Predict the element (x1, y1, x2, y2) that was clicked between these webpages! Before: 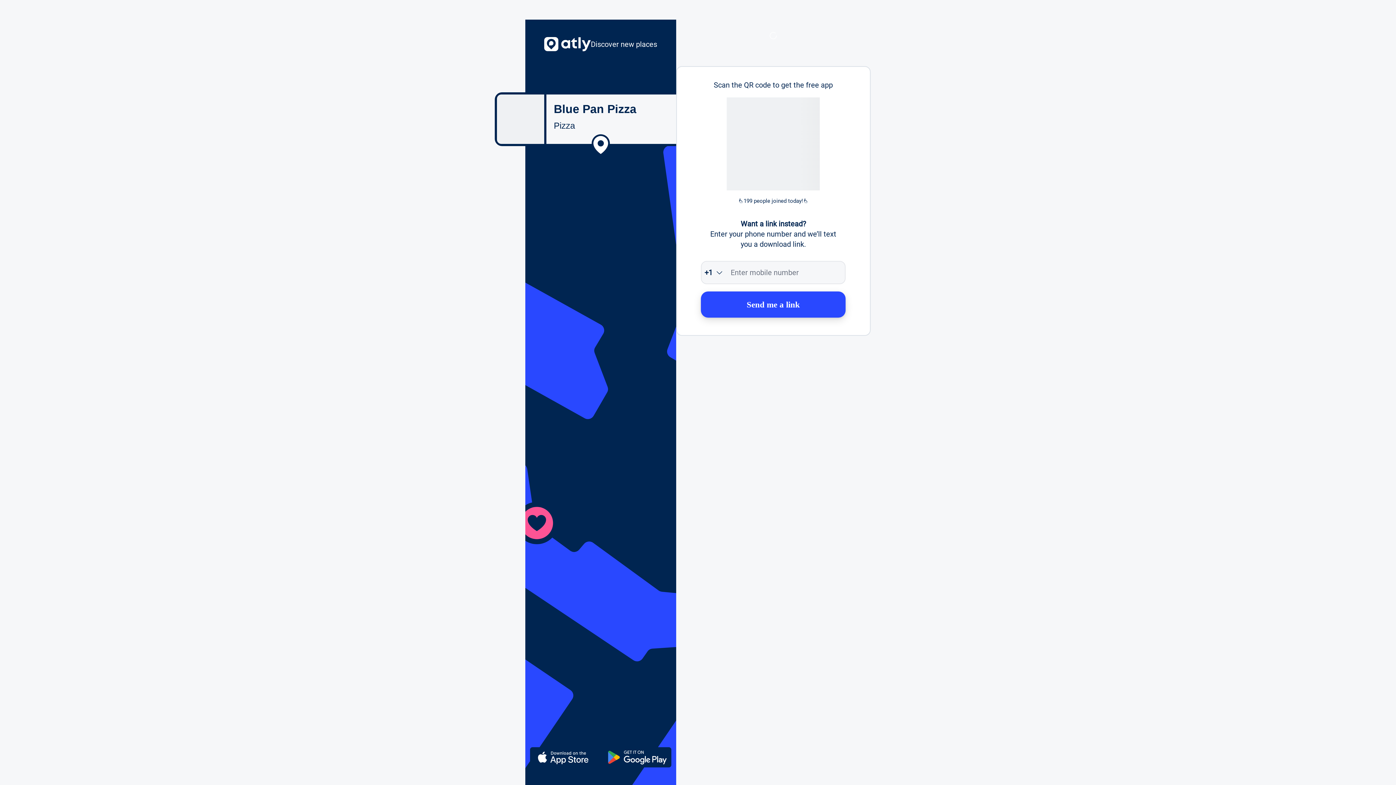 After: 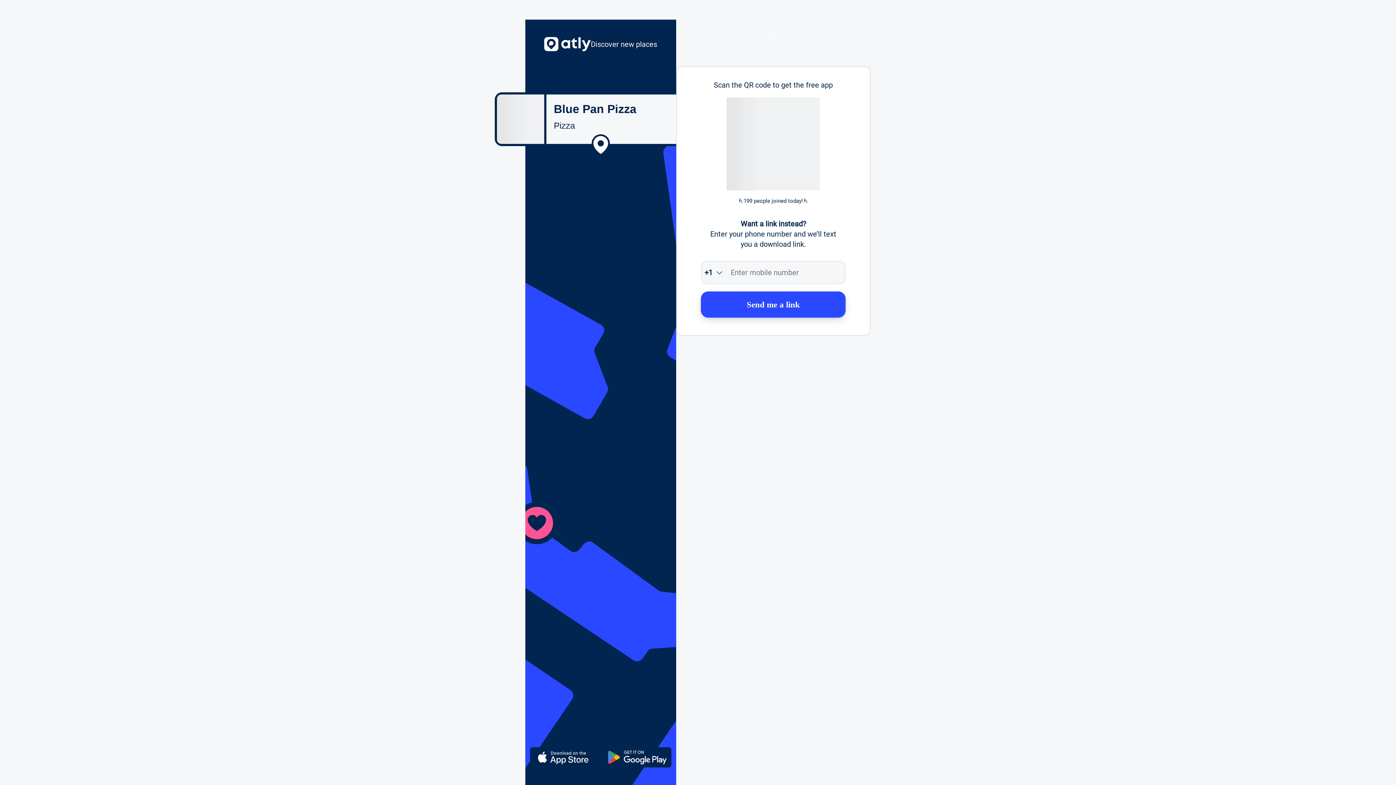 Action: label: Send me a link bbox: (701, 291, 845, 317)